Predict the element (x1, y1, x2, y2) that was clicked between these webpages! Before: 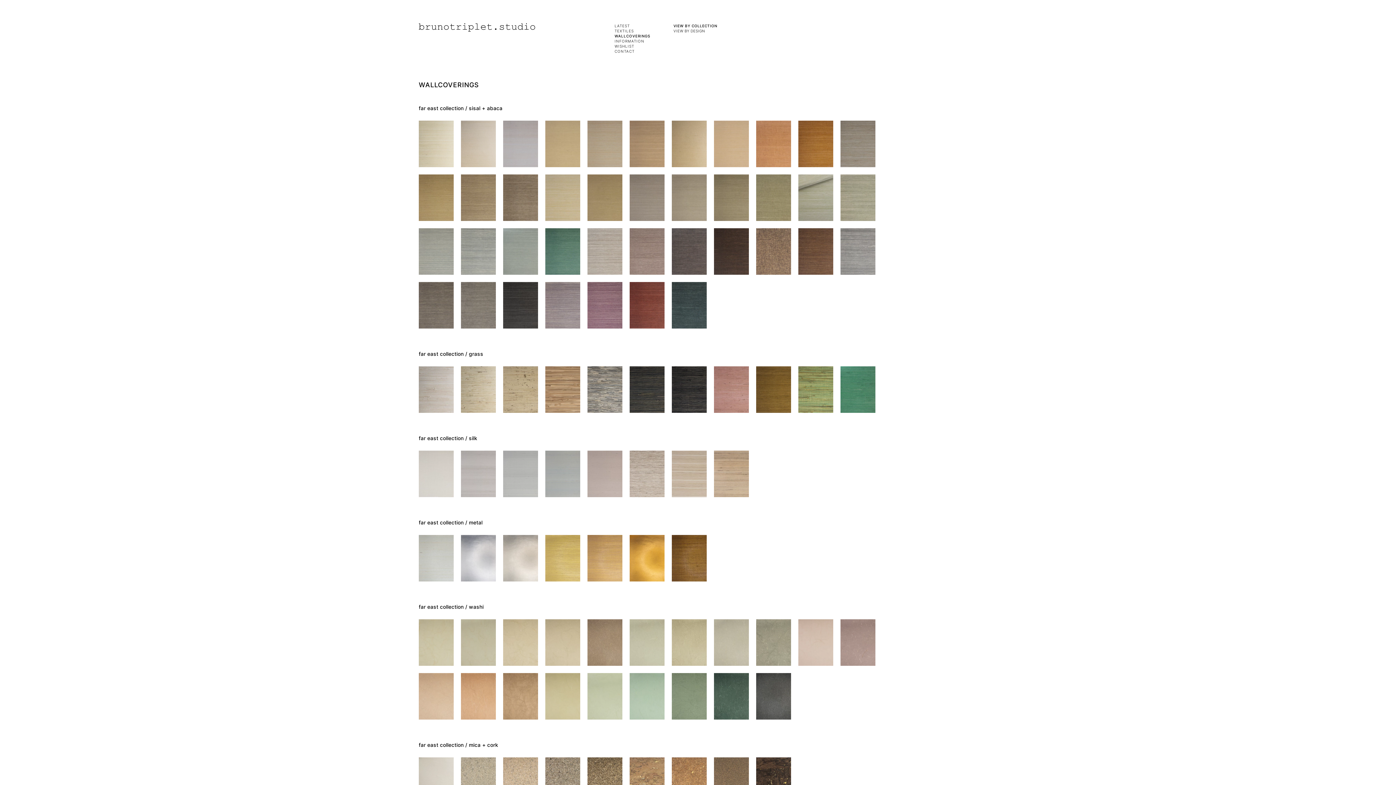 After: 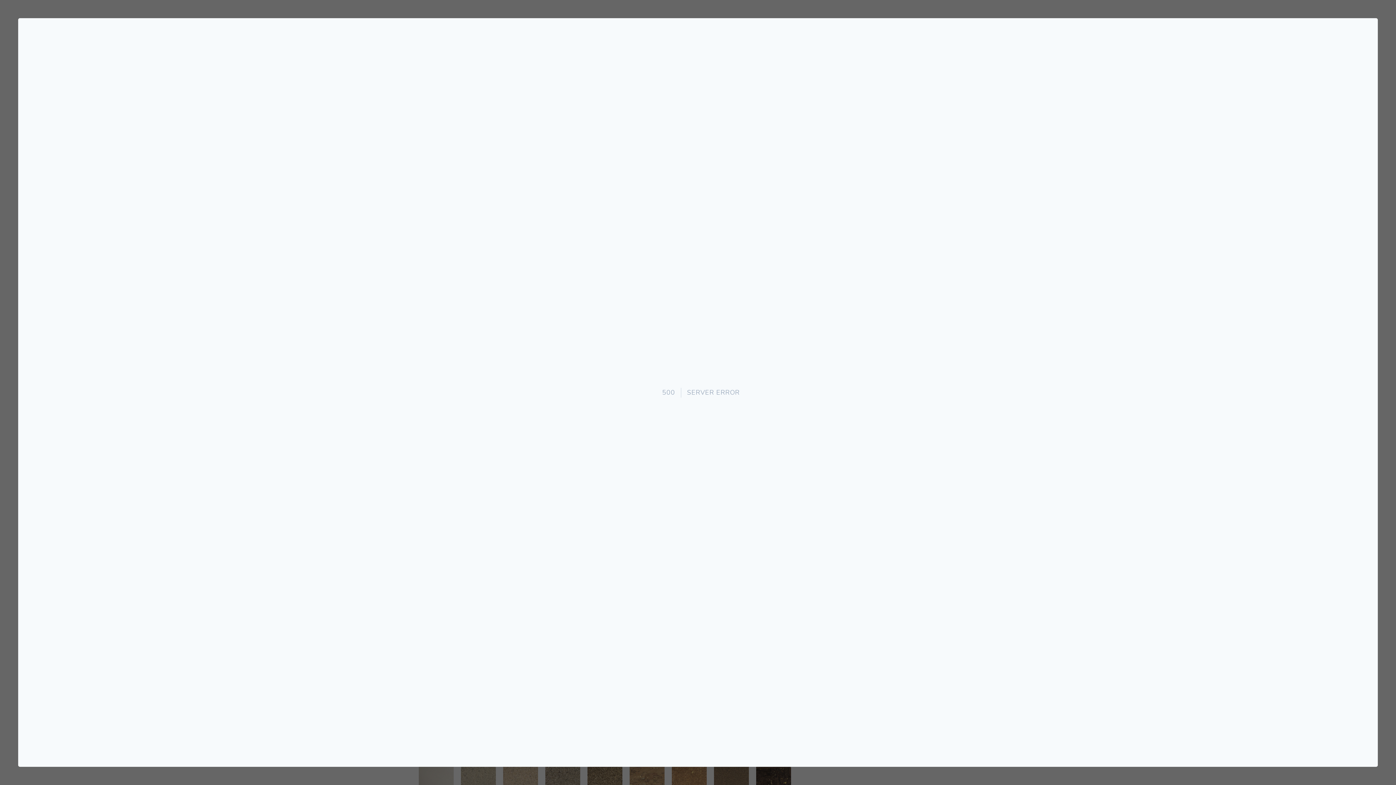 Action: bbox: (714, 366, 749, 413)